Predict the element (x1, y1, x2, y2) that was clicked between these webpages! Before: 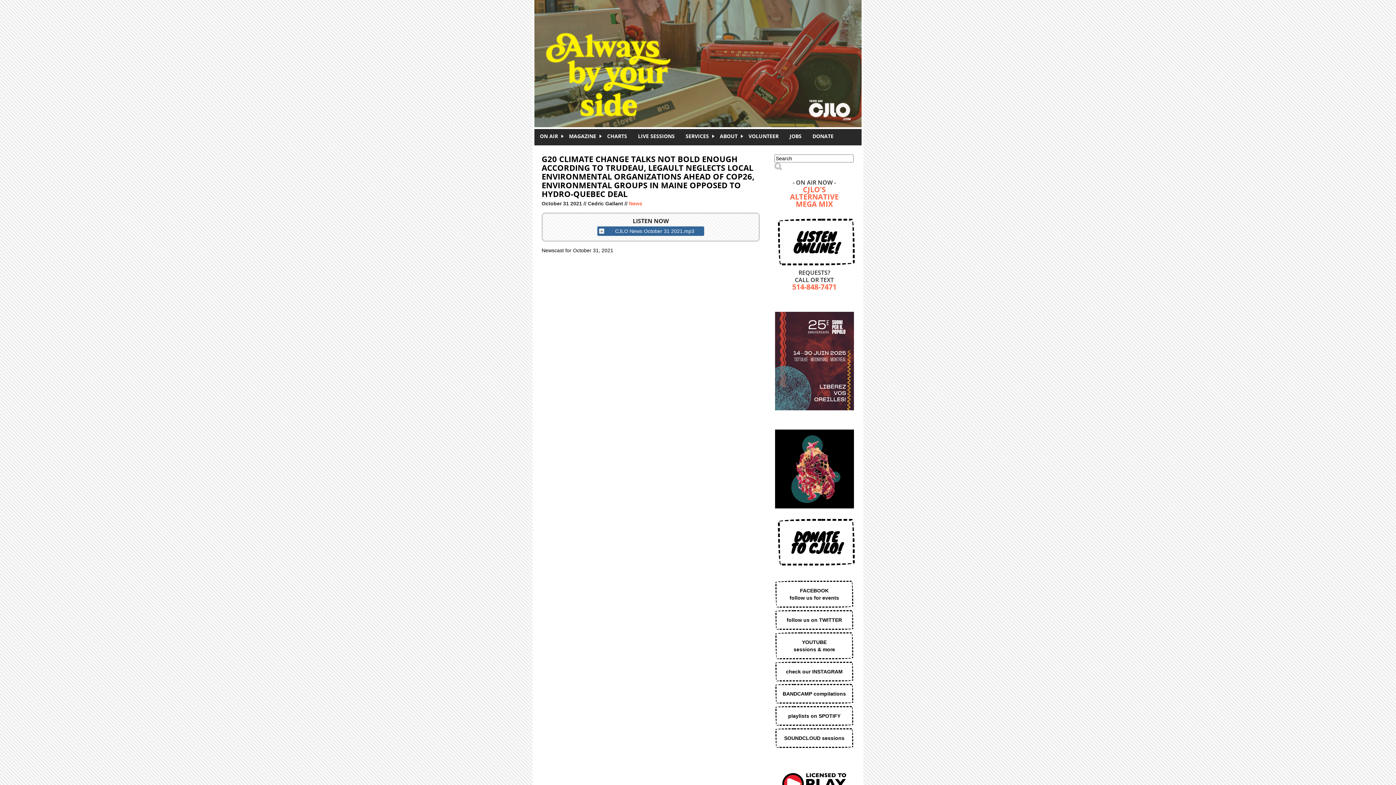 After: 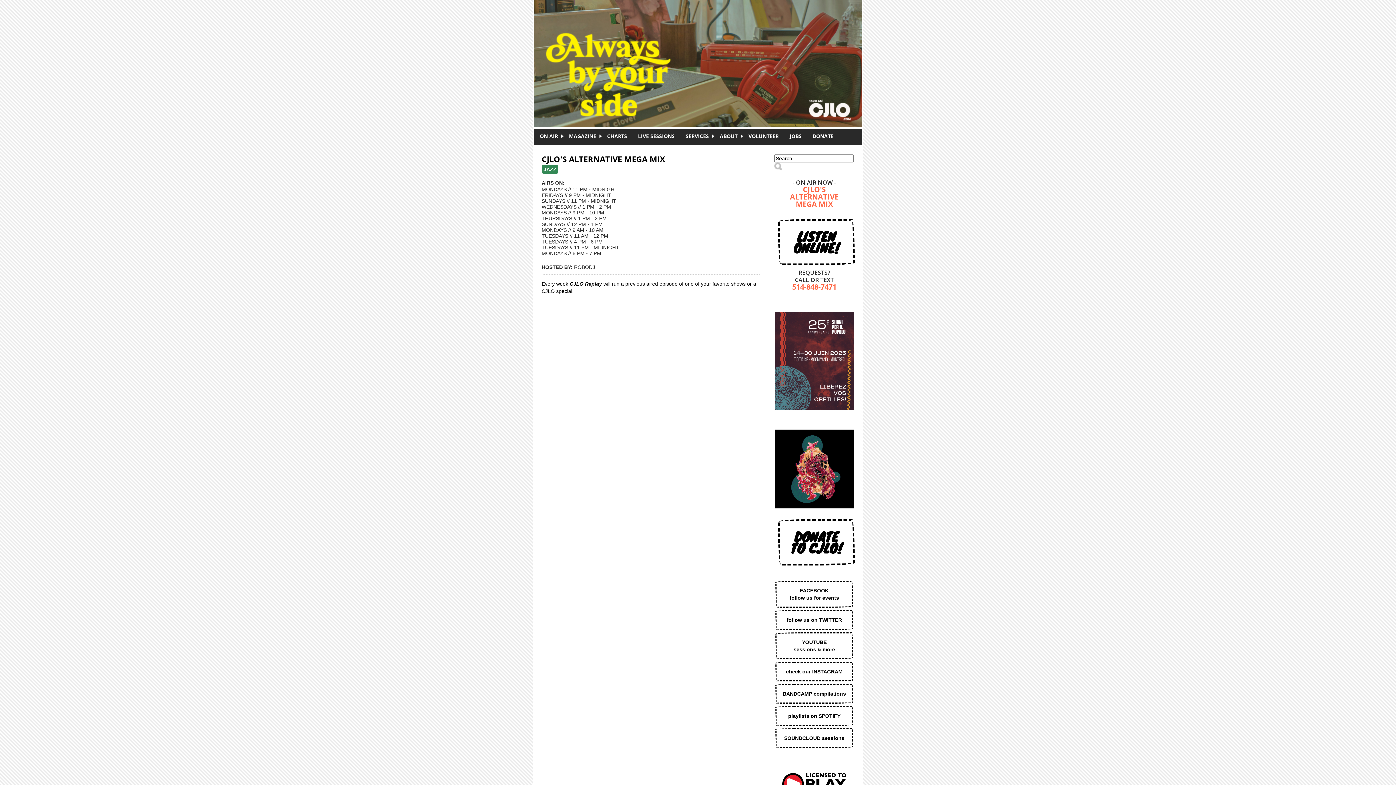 Action: bbox: (776, 186, 852, 209) label: CJLO'S ALTERNATIVE MEGA MIX